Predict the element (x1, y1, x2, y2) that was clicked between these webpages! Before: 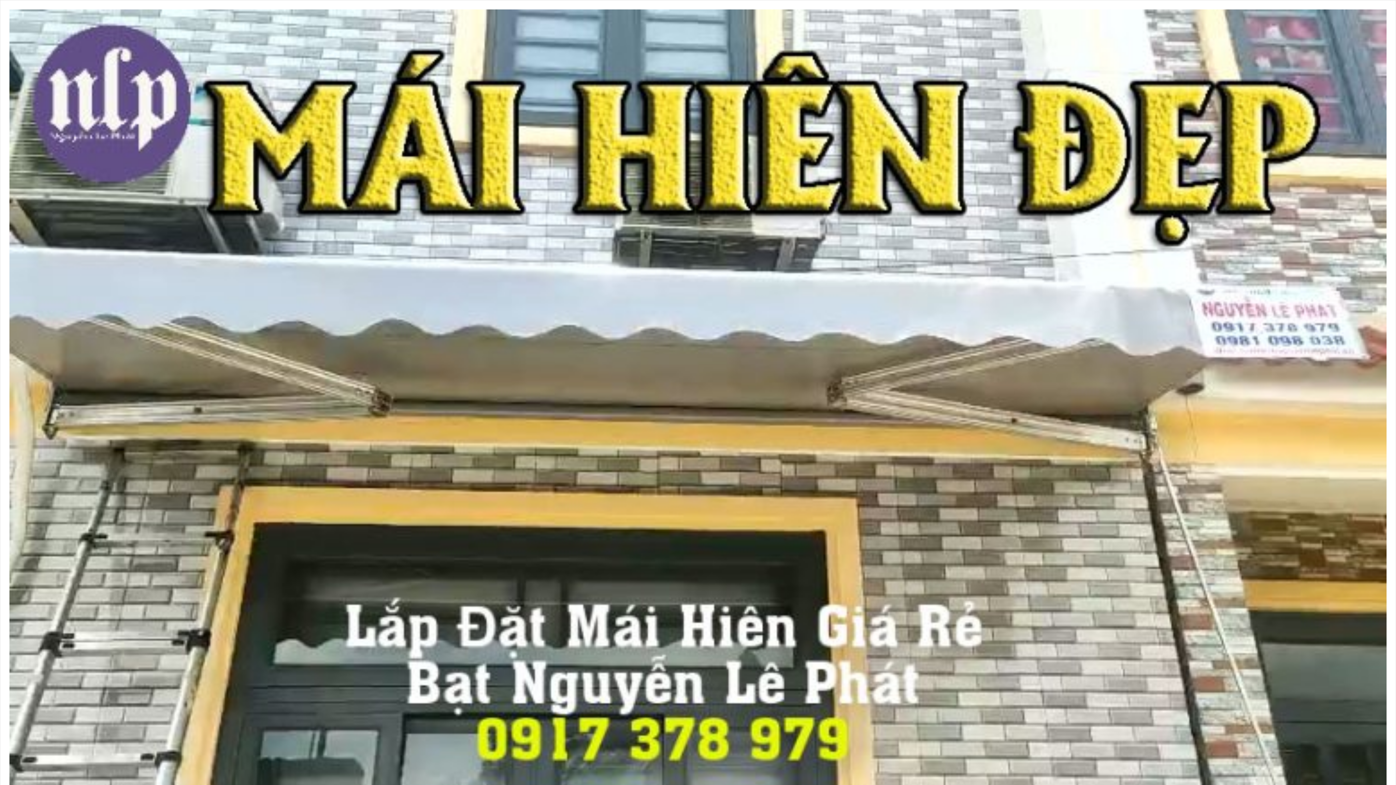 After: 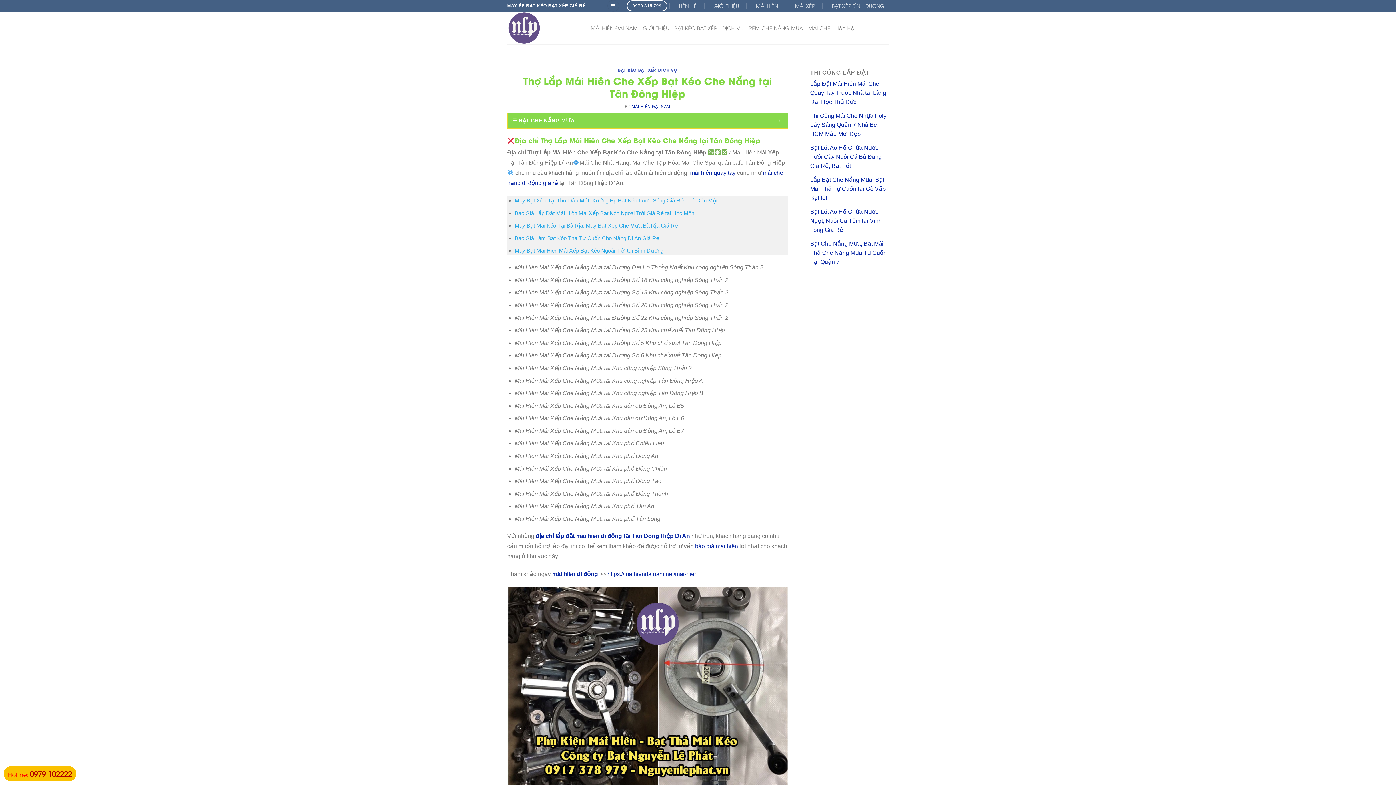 Action: bbox: (9, 780, 1386, 787)